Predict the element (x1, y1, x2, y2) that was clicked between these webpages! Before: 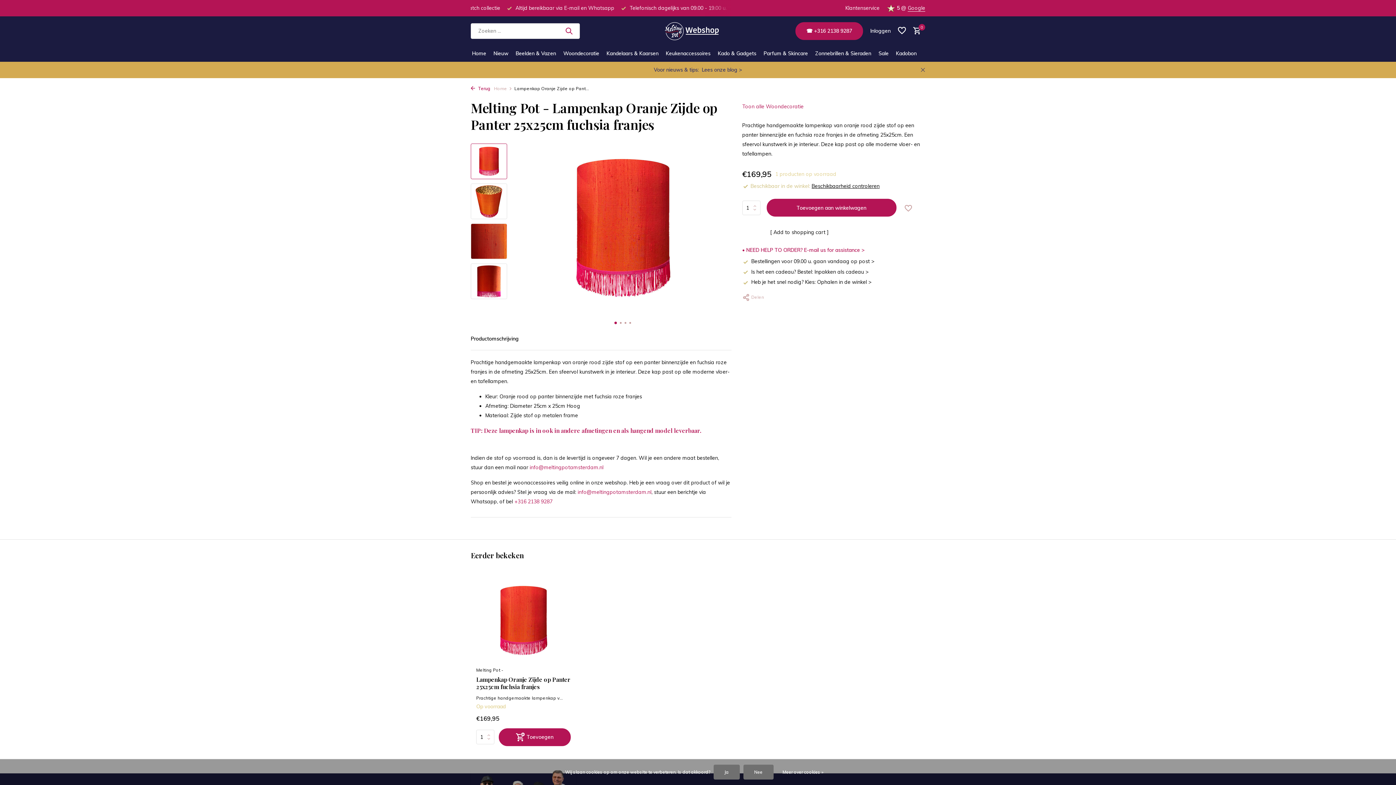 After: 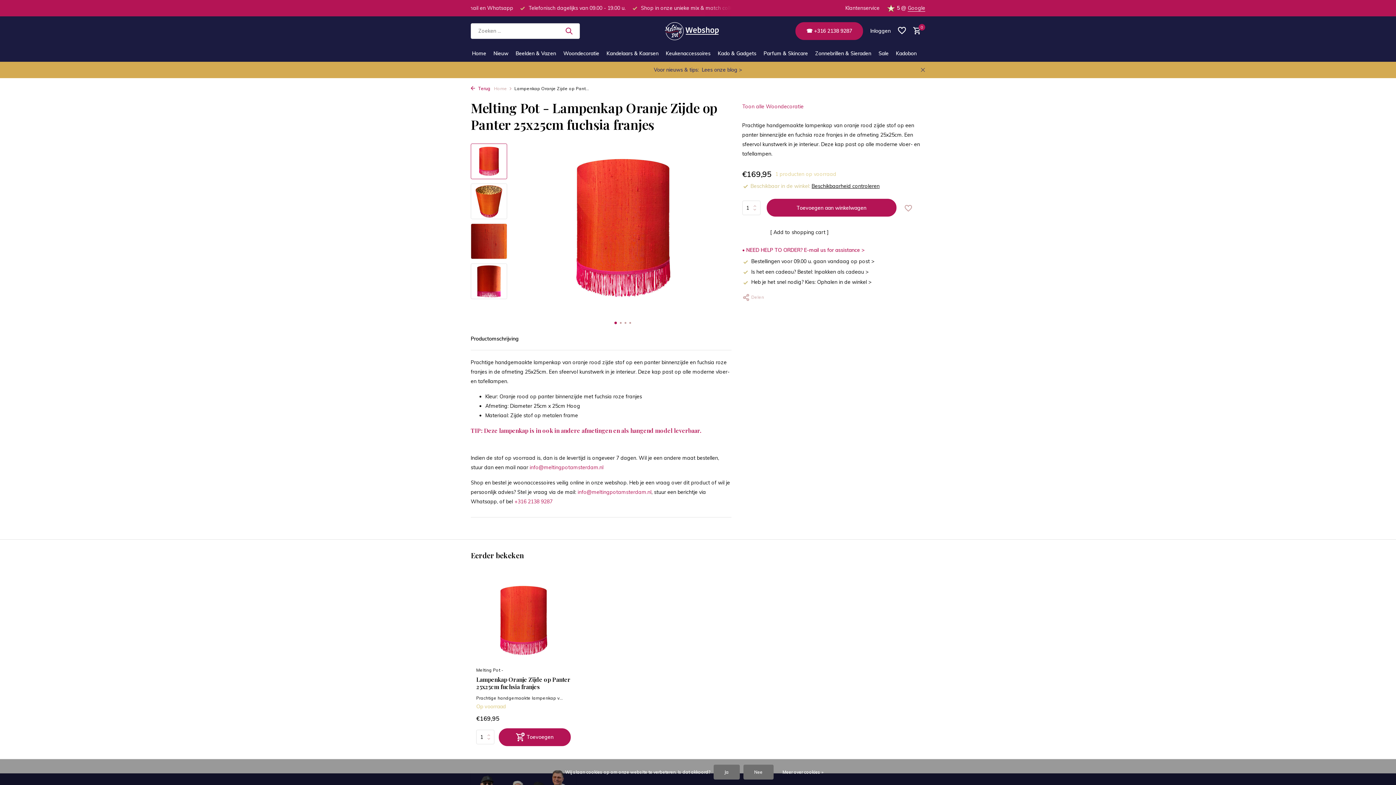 Action: label: Go to slide 1 bbox: (613, 321, 618, 324)